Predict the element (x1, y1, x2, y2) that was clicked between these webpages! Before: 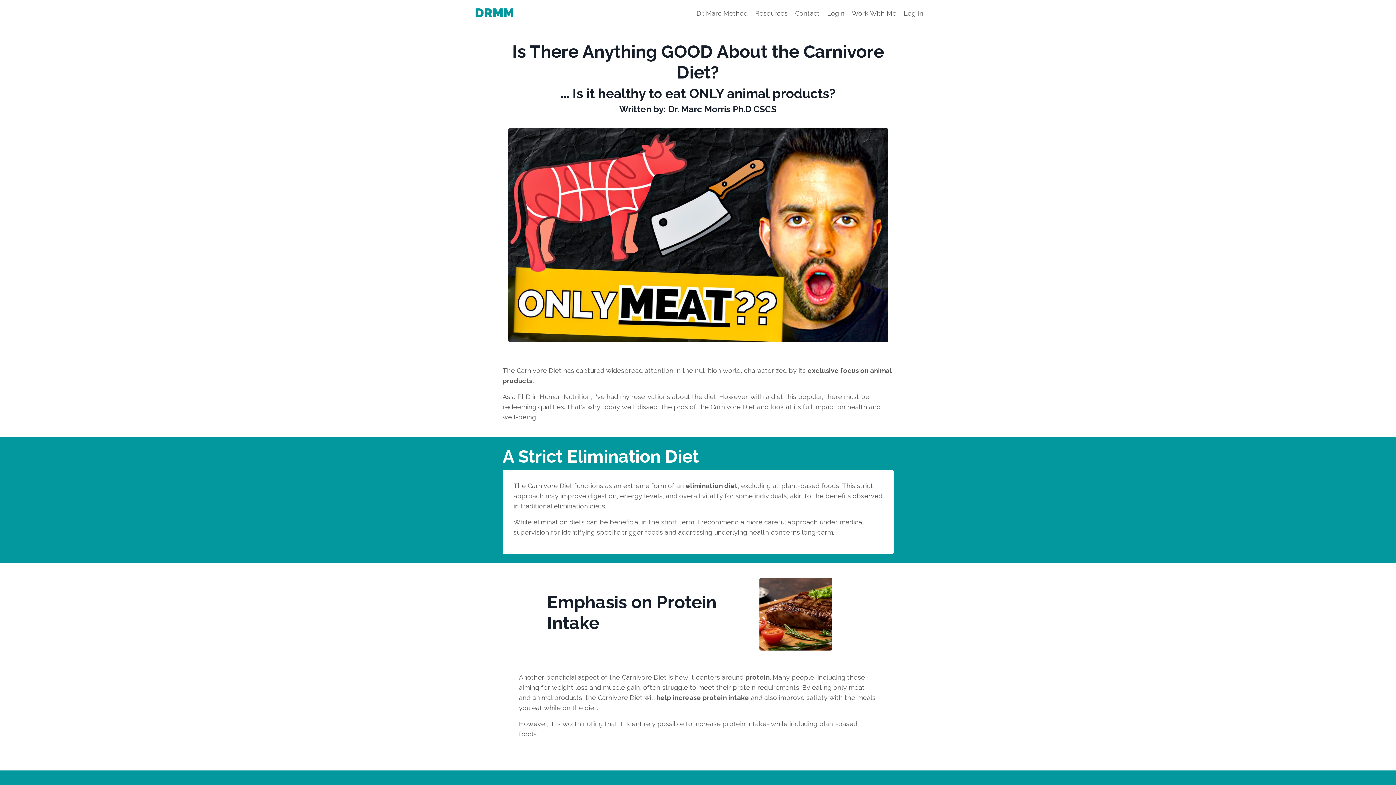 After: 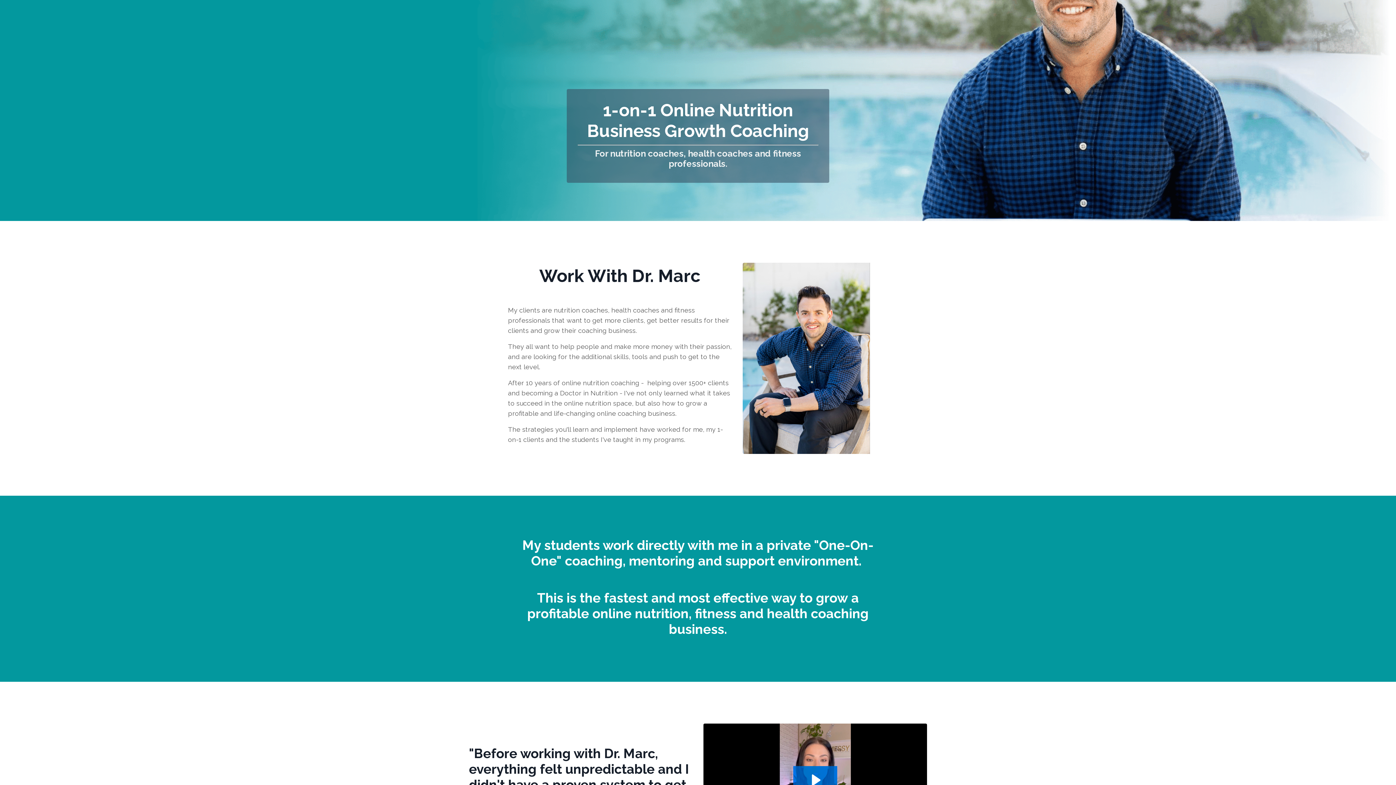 Action: bbox: (852, 8, 896, 18) label: Work With Me